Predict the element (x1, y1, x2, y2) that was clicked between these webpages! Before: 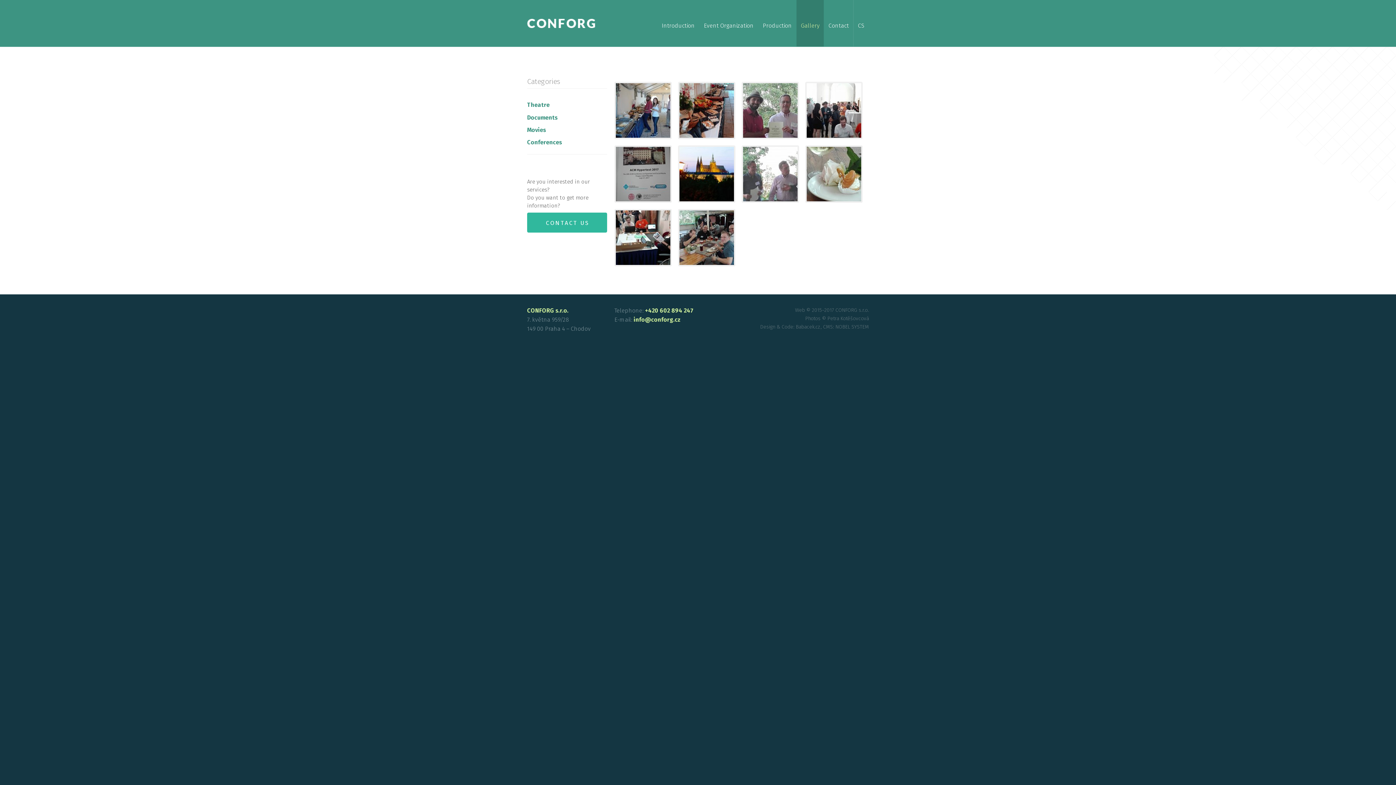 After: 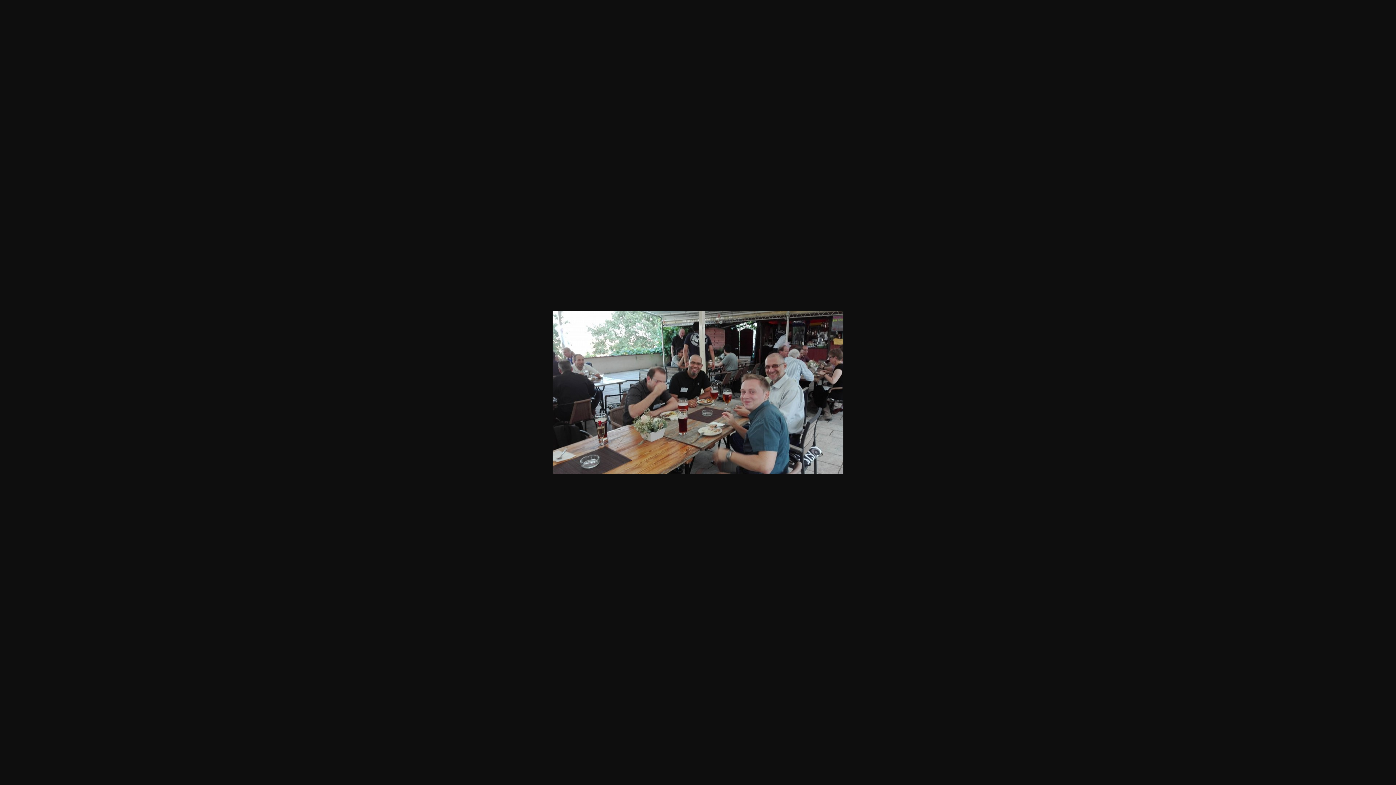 Action: bbox: (678, 209, 735, 266)